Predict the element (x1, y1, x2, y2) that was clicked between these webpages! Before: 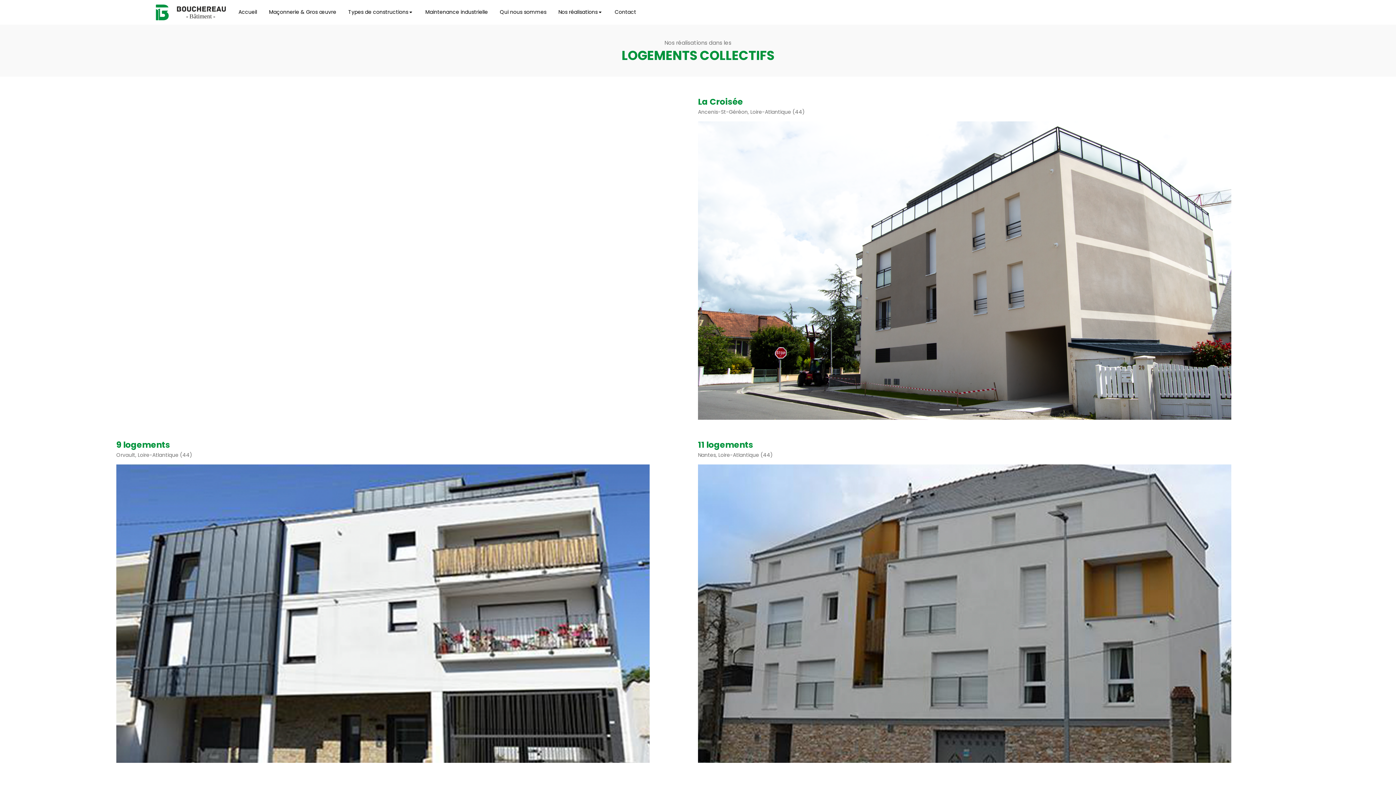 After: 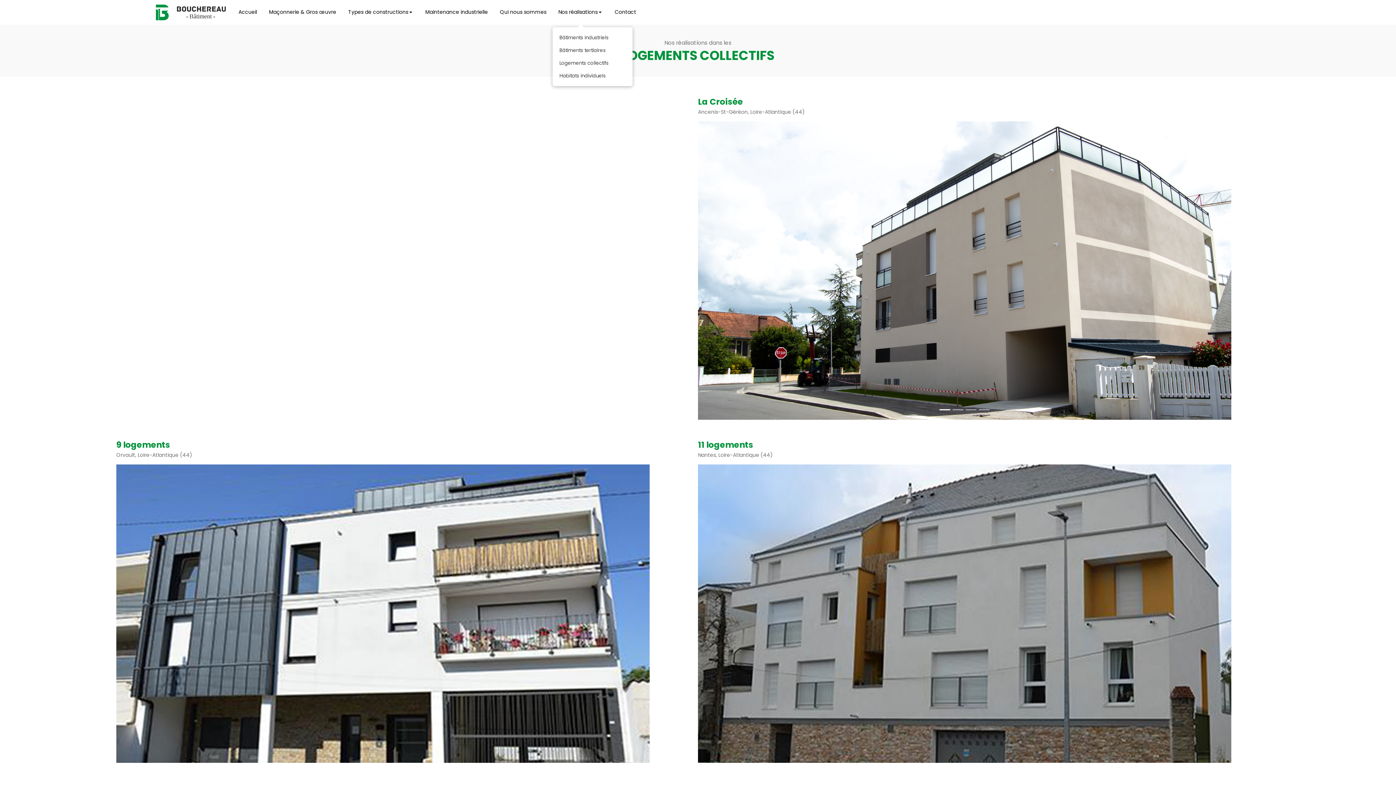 Action: bbox: (552, 2, 608, 21) label: Nos réalisations